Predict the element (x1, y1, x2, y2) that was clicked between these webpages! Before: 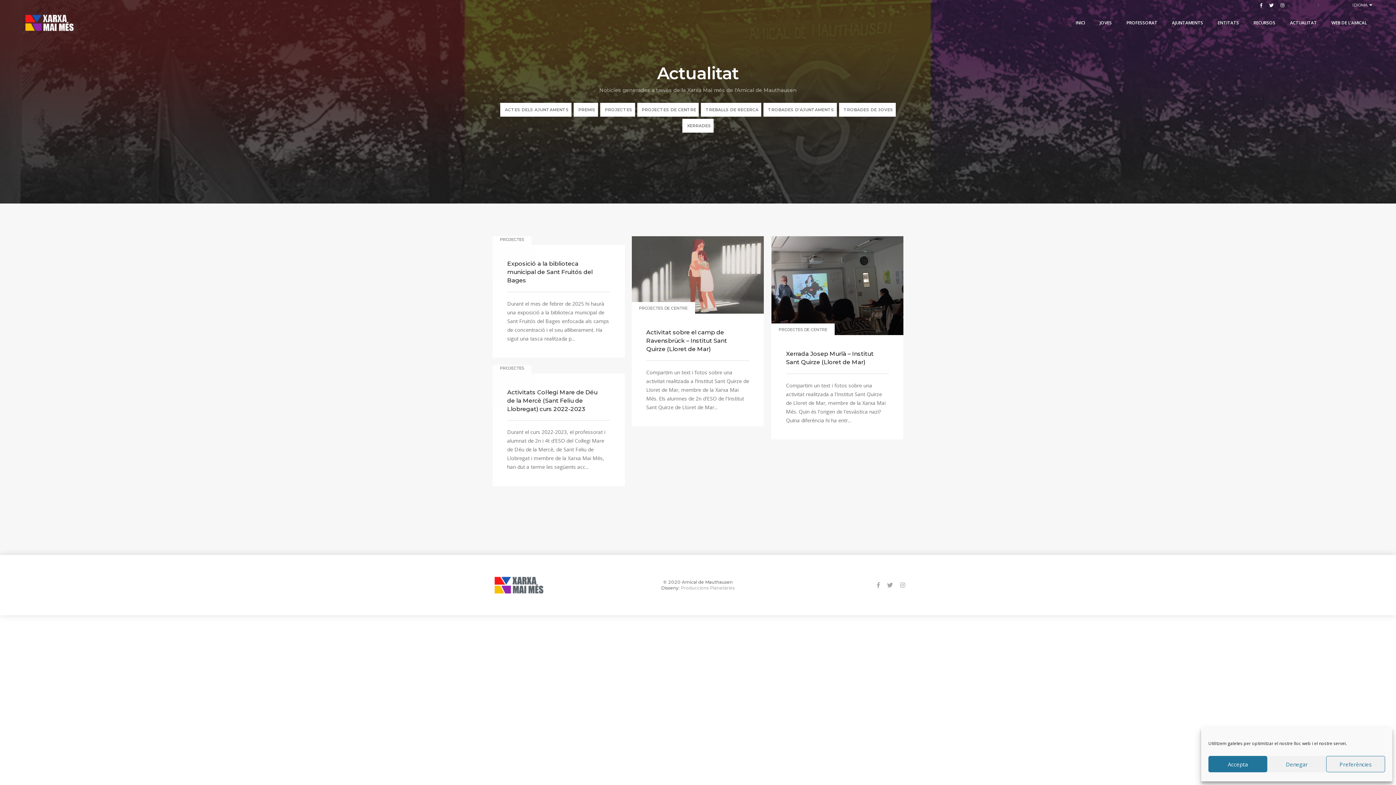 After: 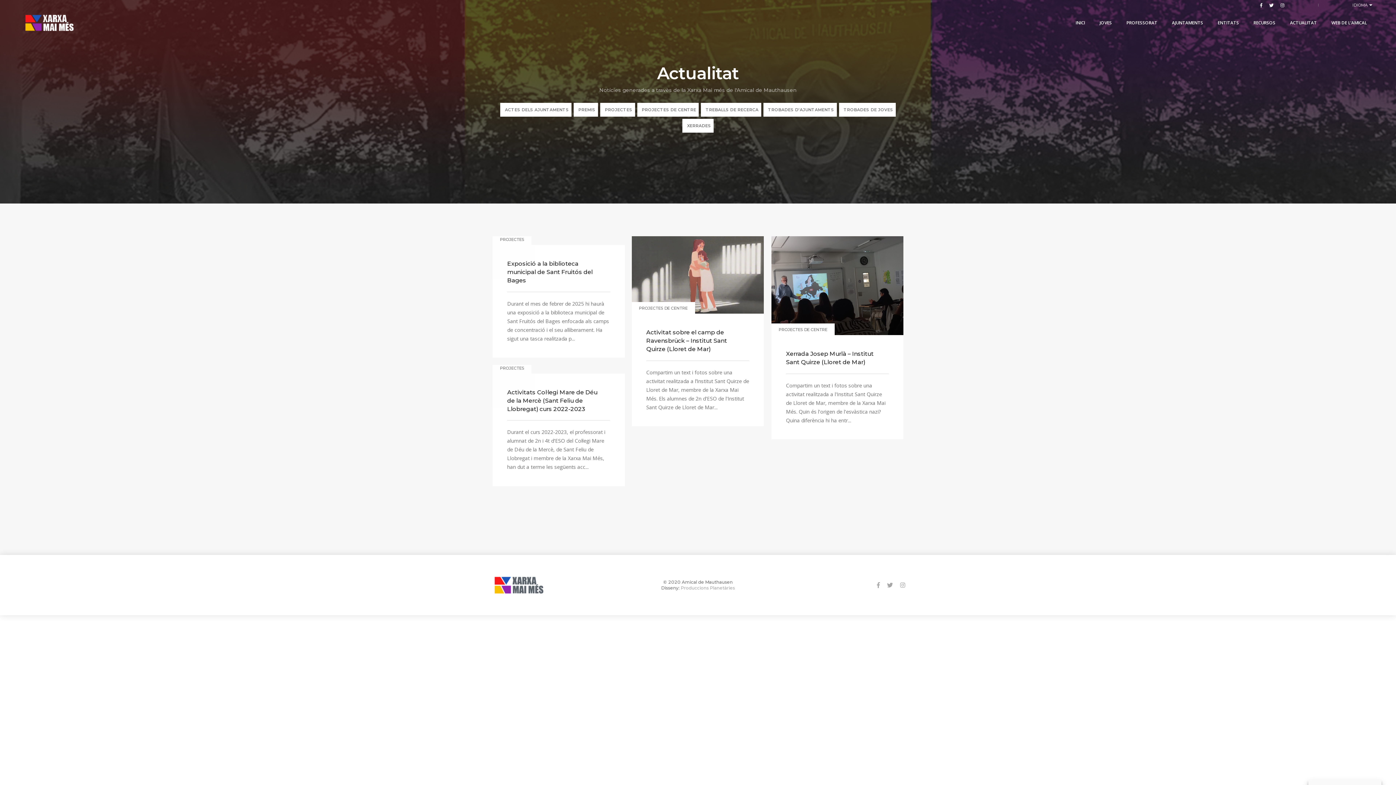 Action: bbox: (1208, 756, 1267, 772) label: Accepta